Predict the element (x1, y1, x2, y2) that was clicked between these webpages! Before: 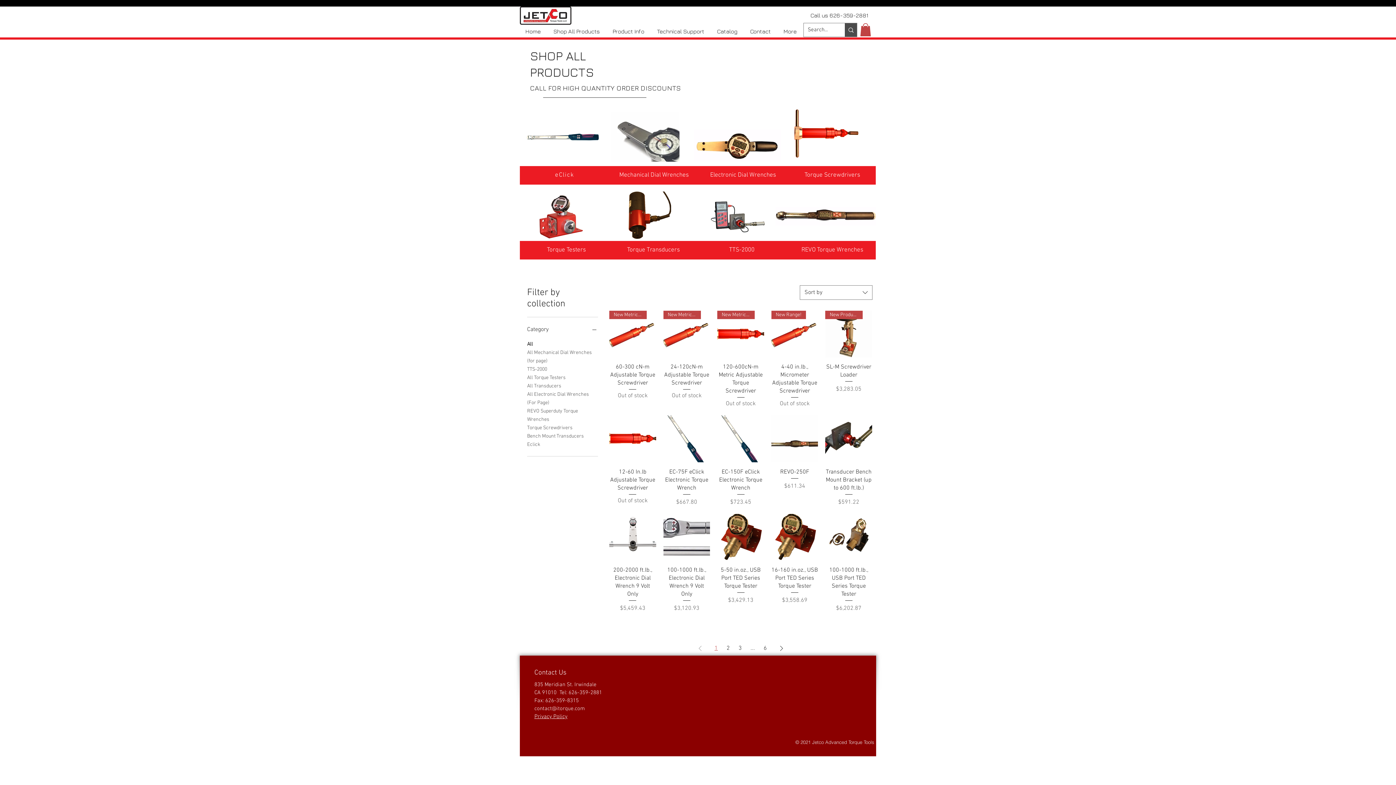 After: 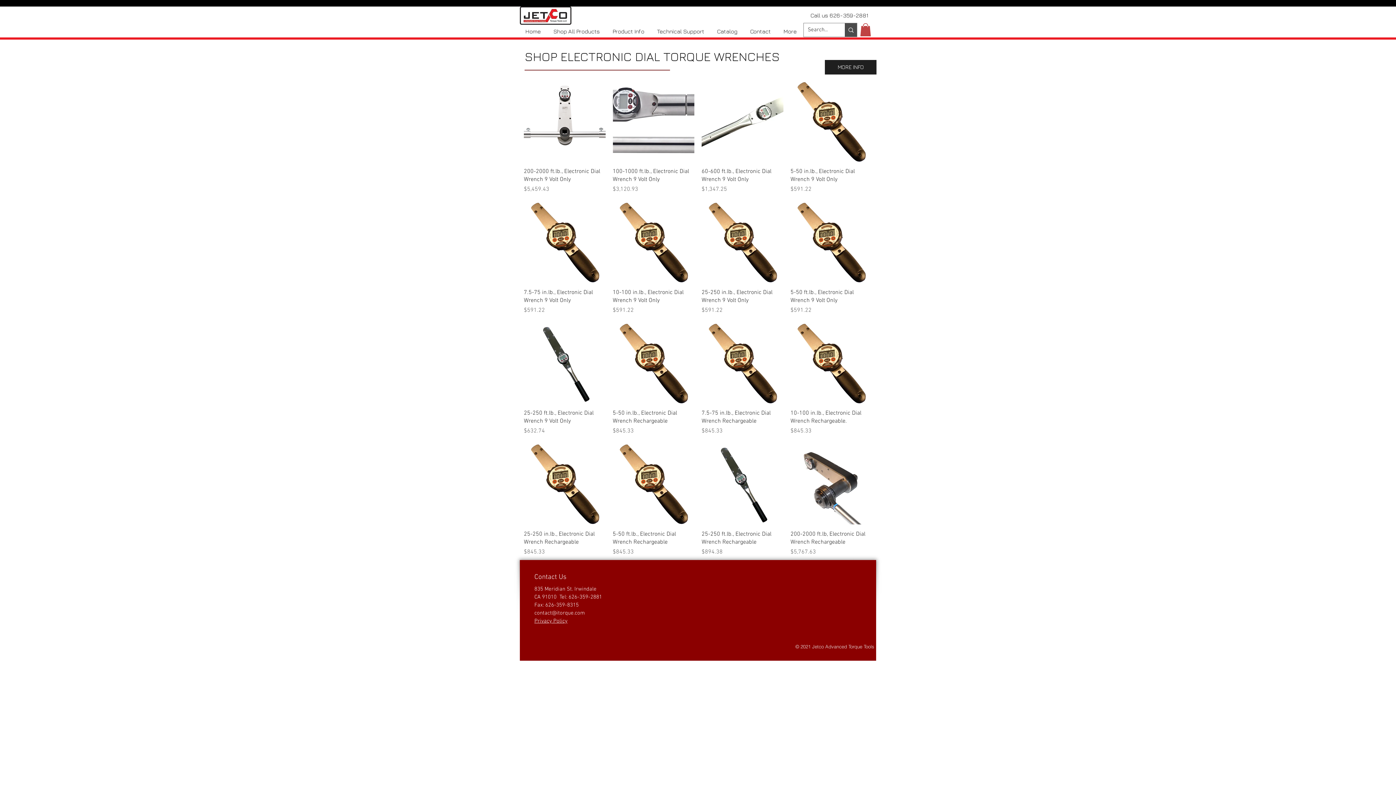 Action: label: Electronic Dial Wrenches bbox: (694, 166, 792, 184)